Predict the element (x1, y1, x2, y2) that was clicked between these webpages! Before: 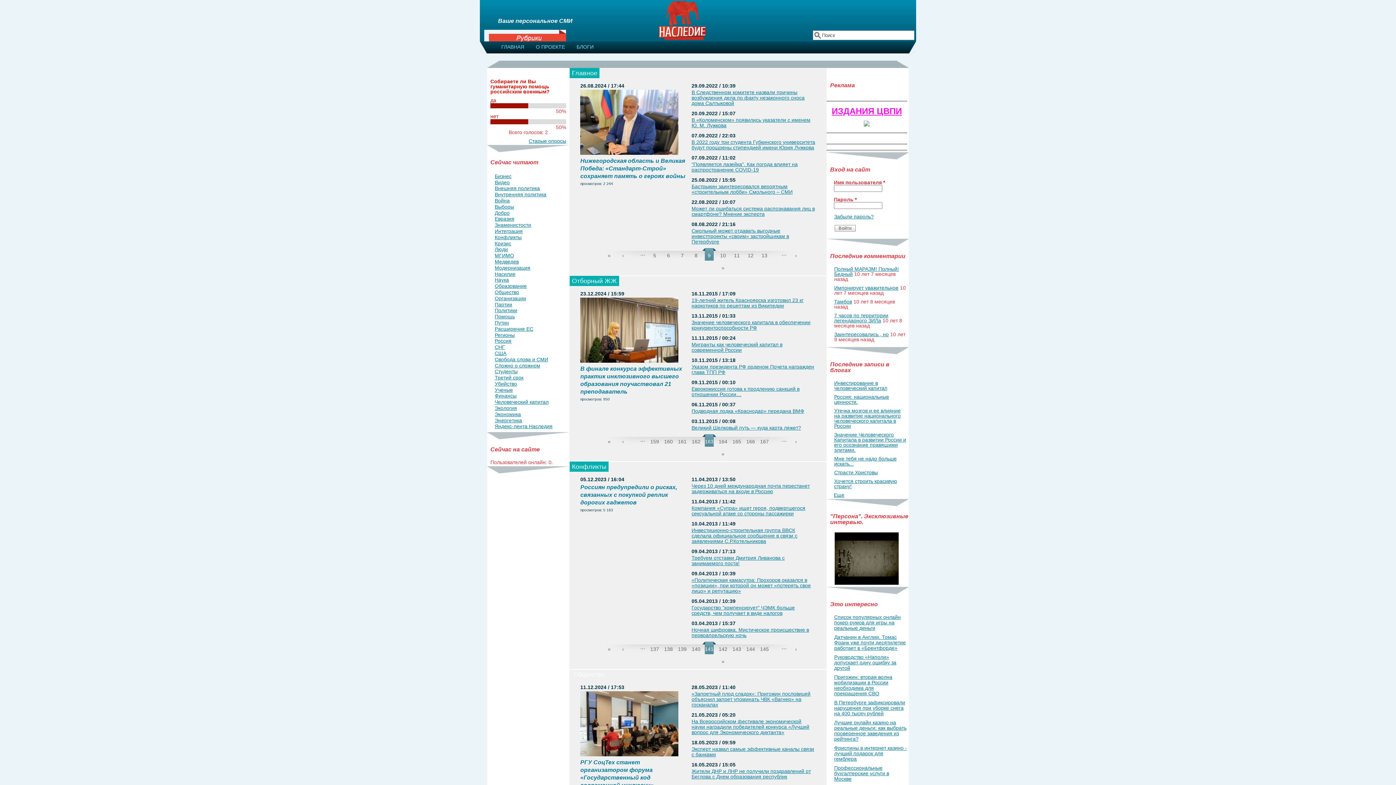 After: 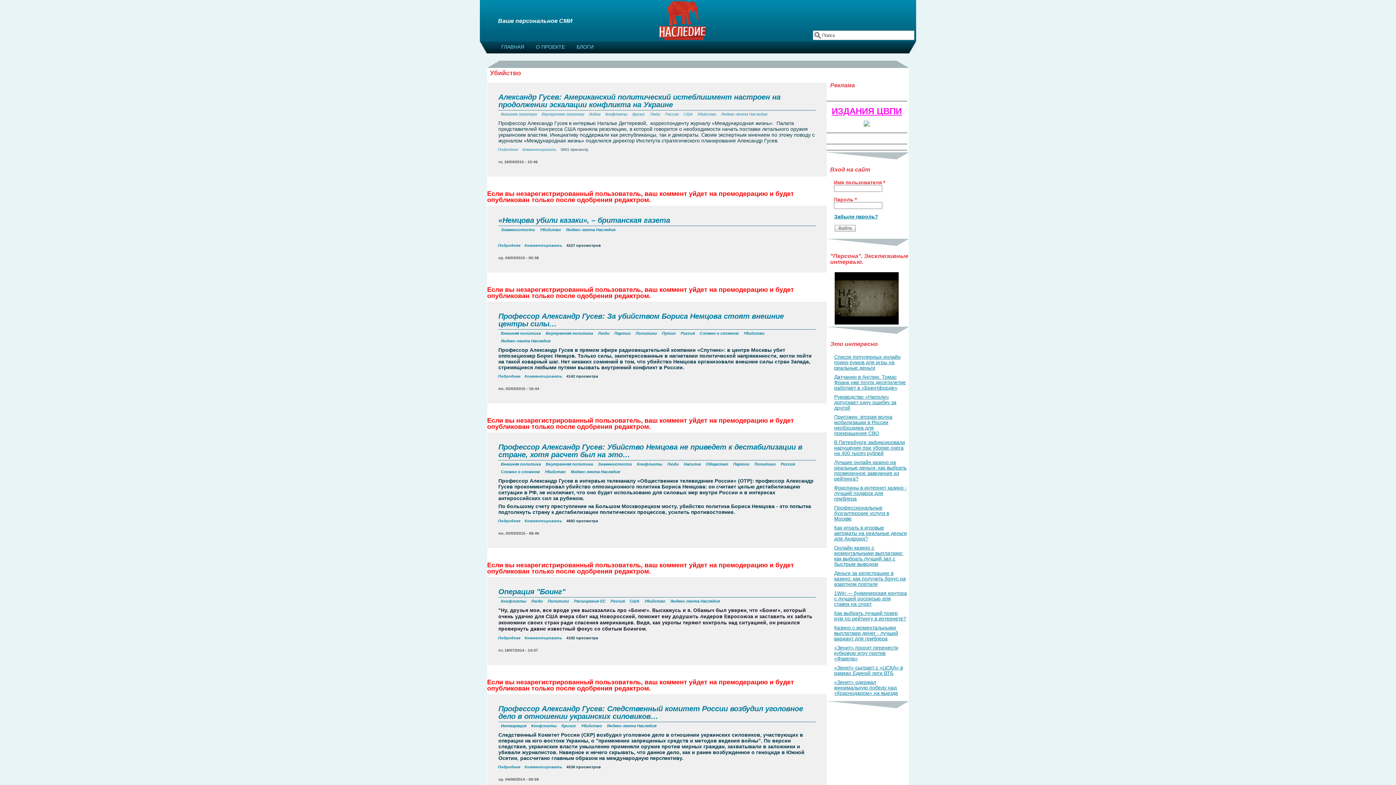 Action: label: Убийство bbox: (494, 381, 517, 386)